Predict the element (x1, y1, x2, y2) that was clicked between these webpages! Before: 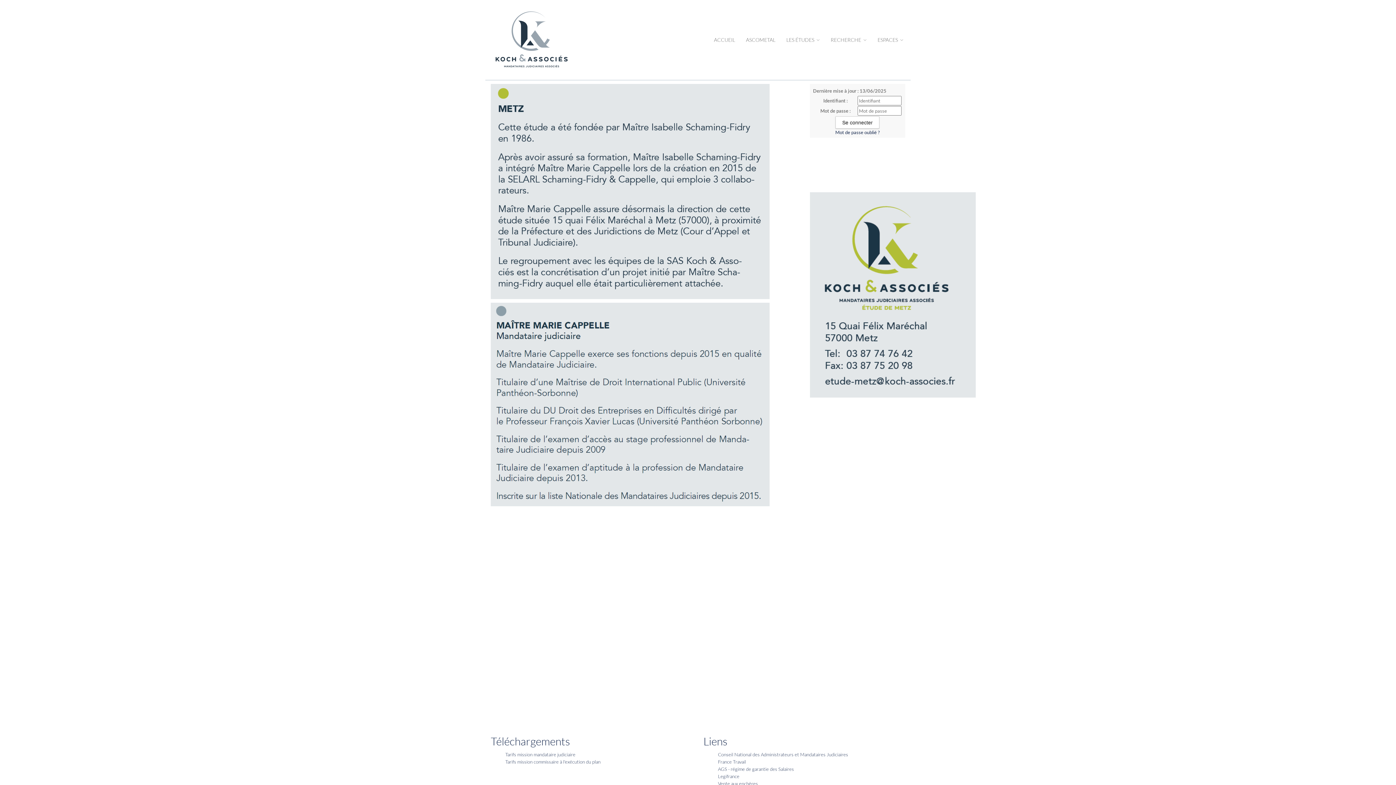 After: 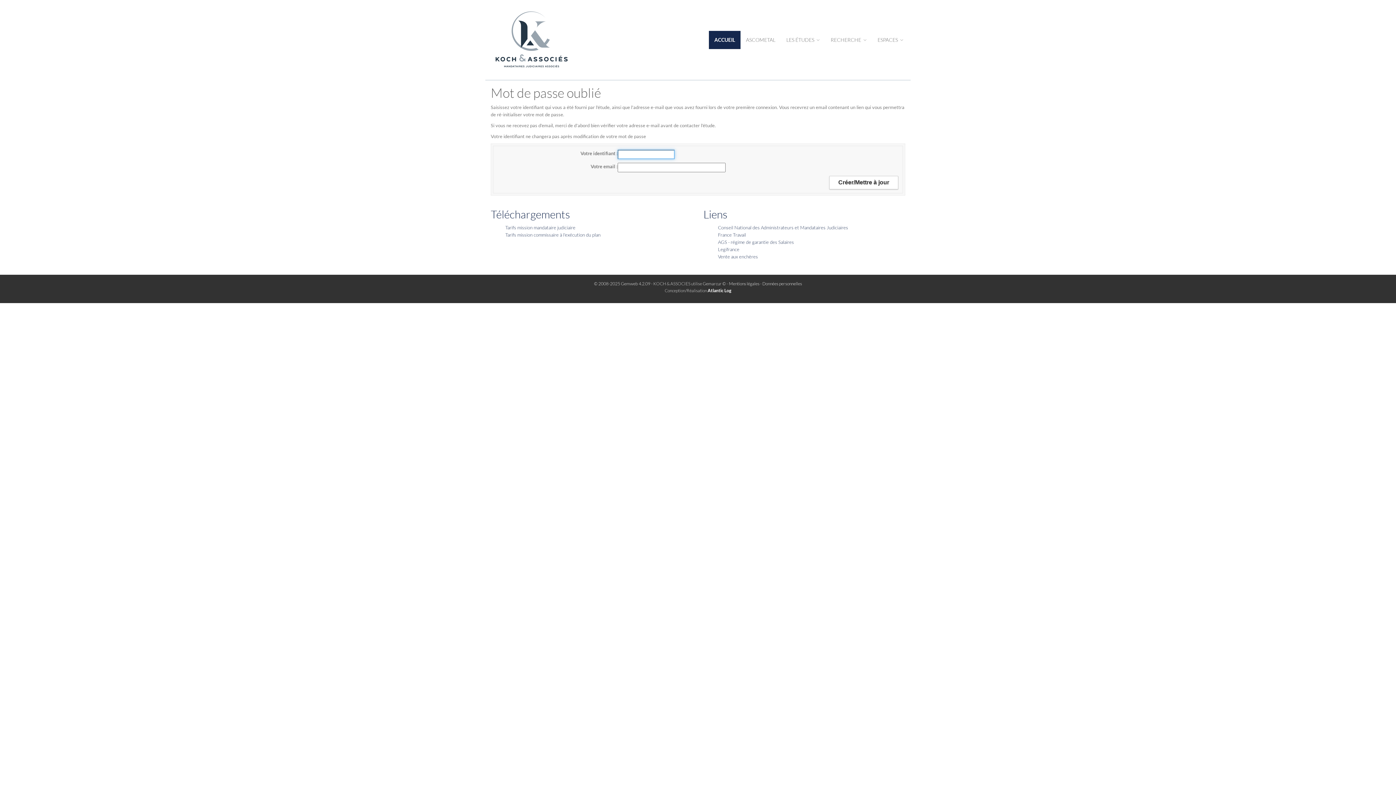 Action: bbox: (835, 129, 879, 135) label: Mot de passe oublié ?